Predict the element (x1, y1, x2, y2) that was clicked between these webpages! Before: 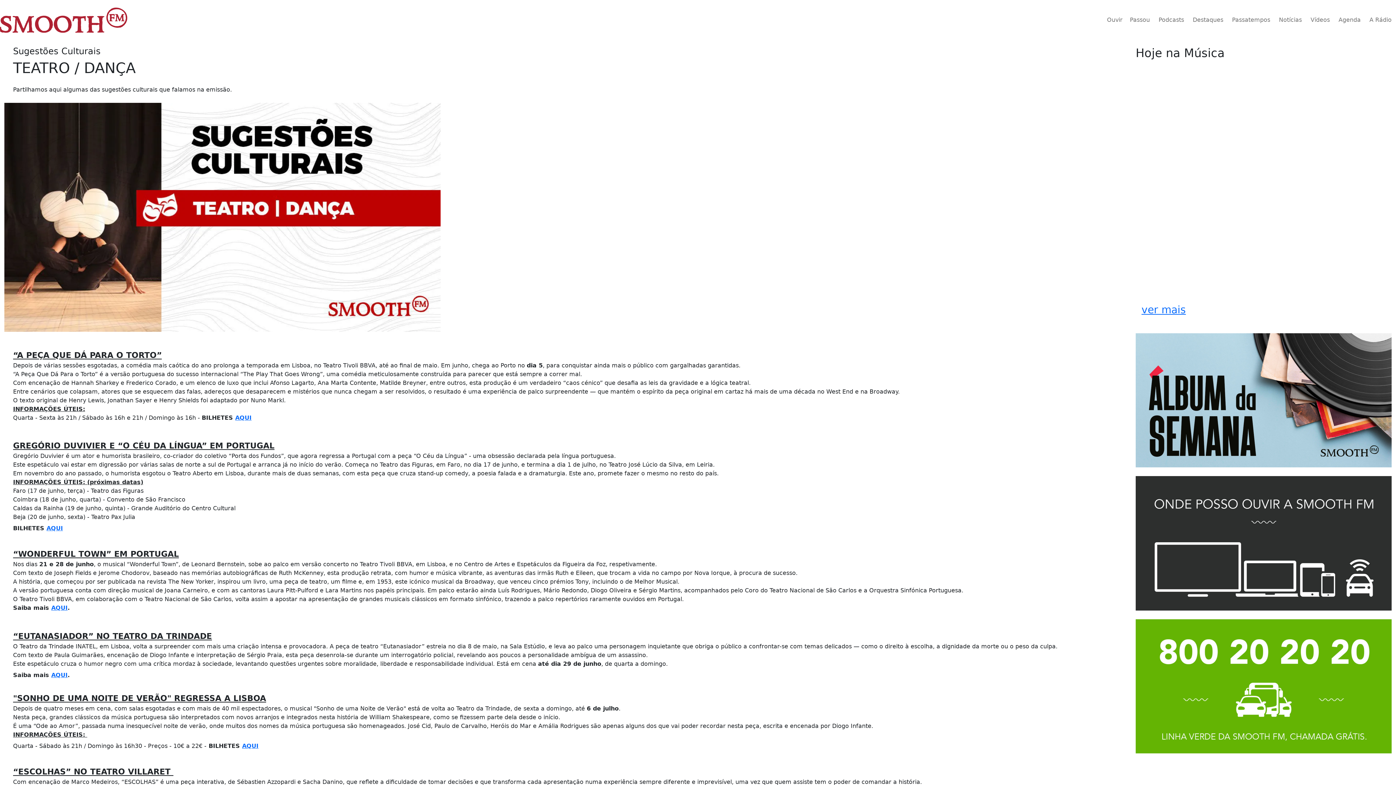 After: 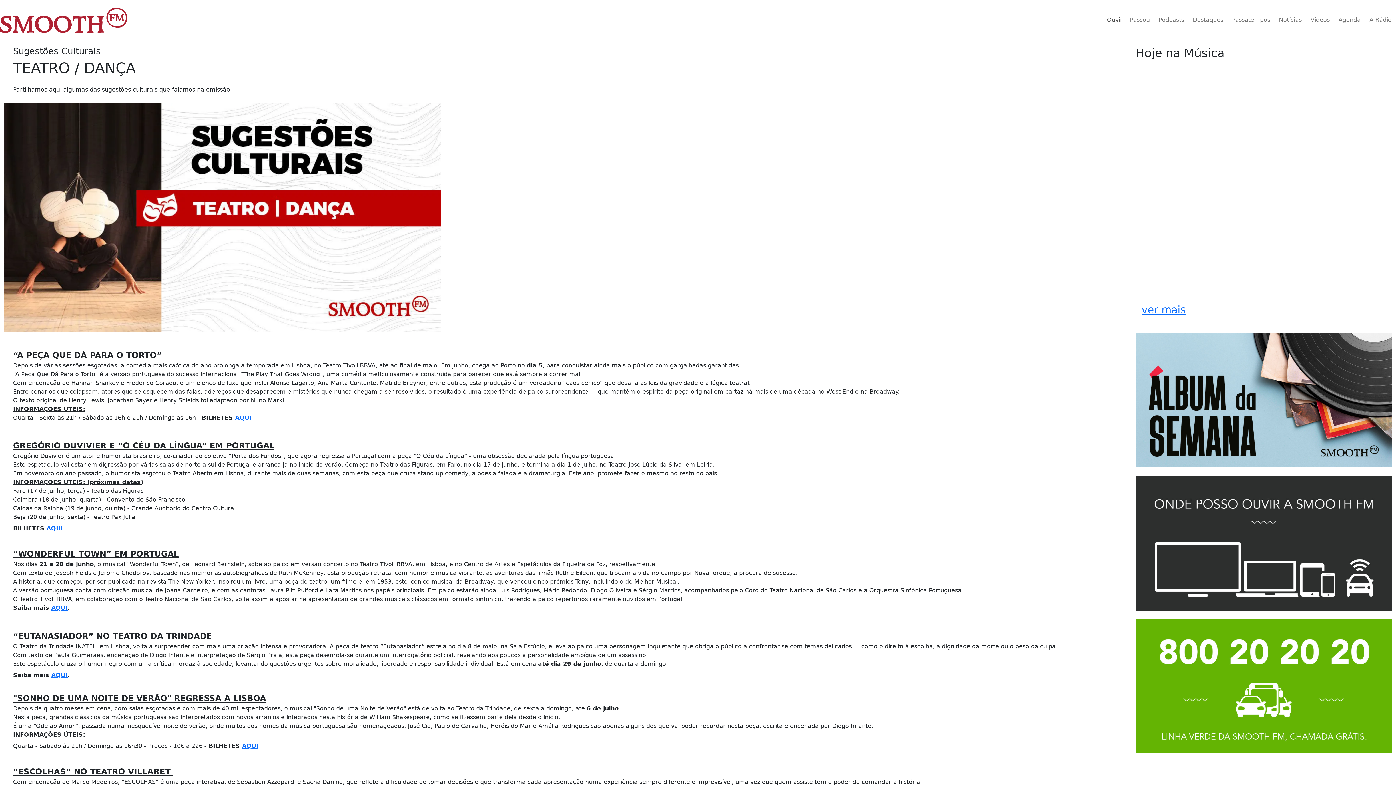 Action: bbox: (1104, 12, 1125, 27) label: Ouvir